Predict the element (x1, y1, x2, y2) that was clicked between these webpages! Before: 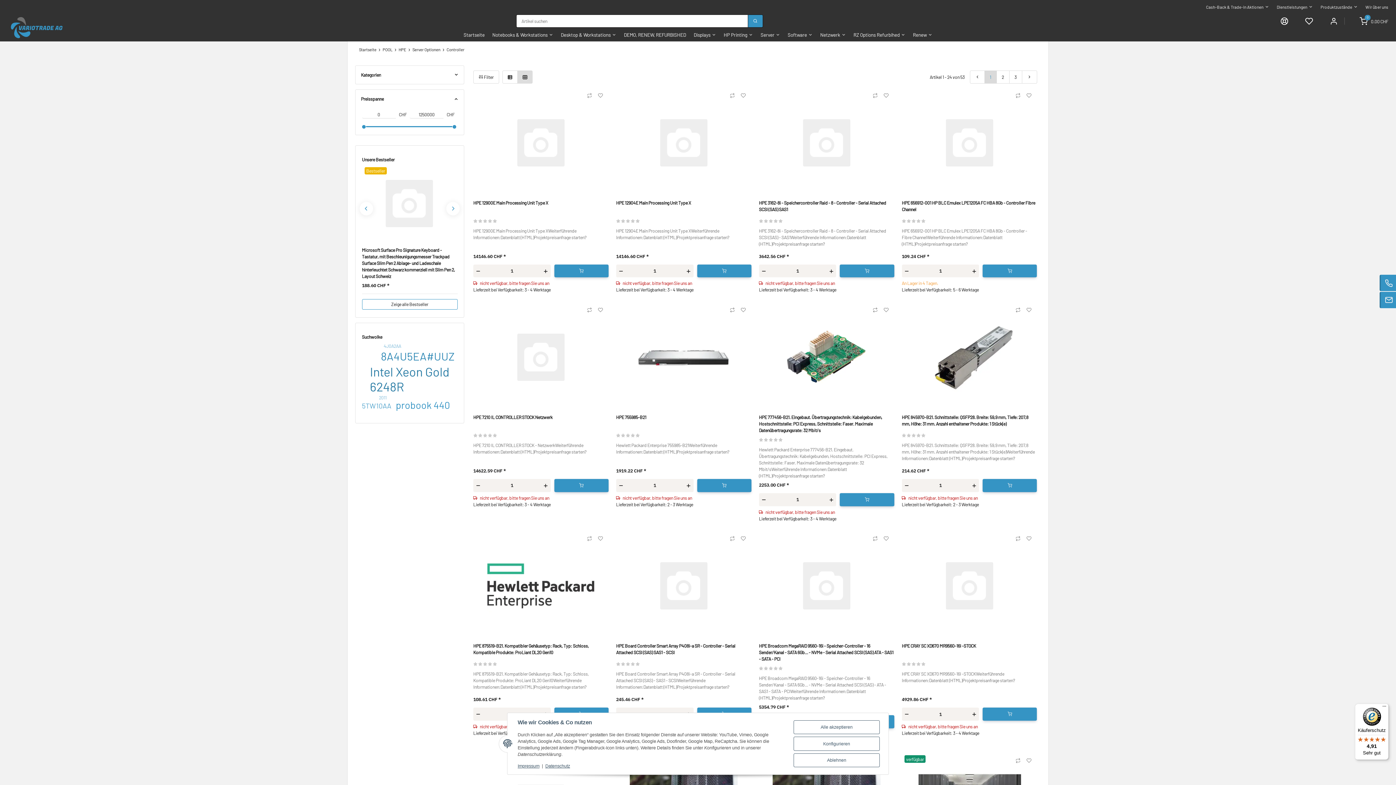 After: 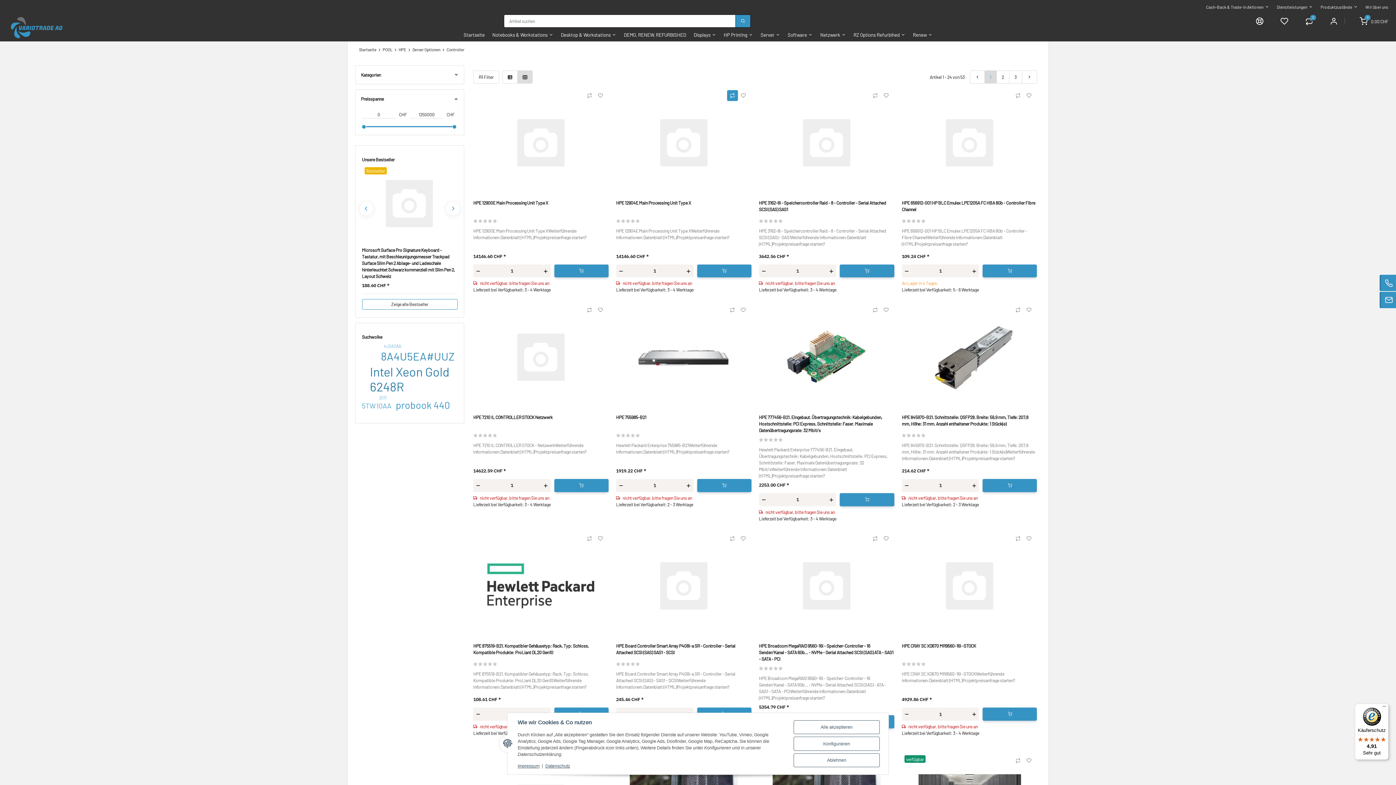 Action: label: Auf die Vergleichsliste bbox: (727, 90, 738, 100)